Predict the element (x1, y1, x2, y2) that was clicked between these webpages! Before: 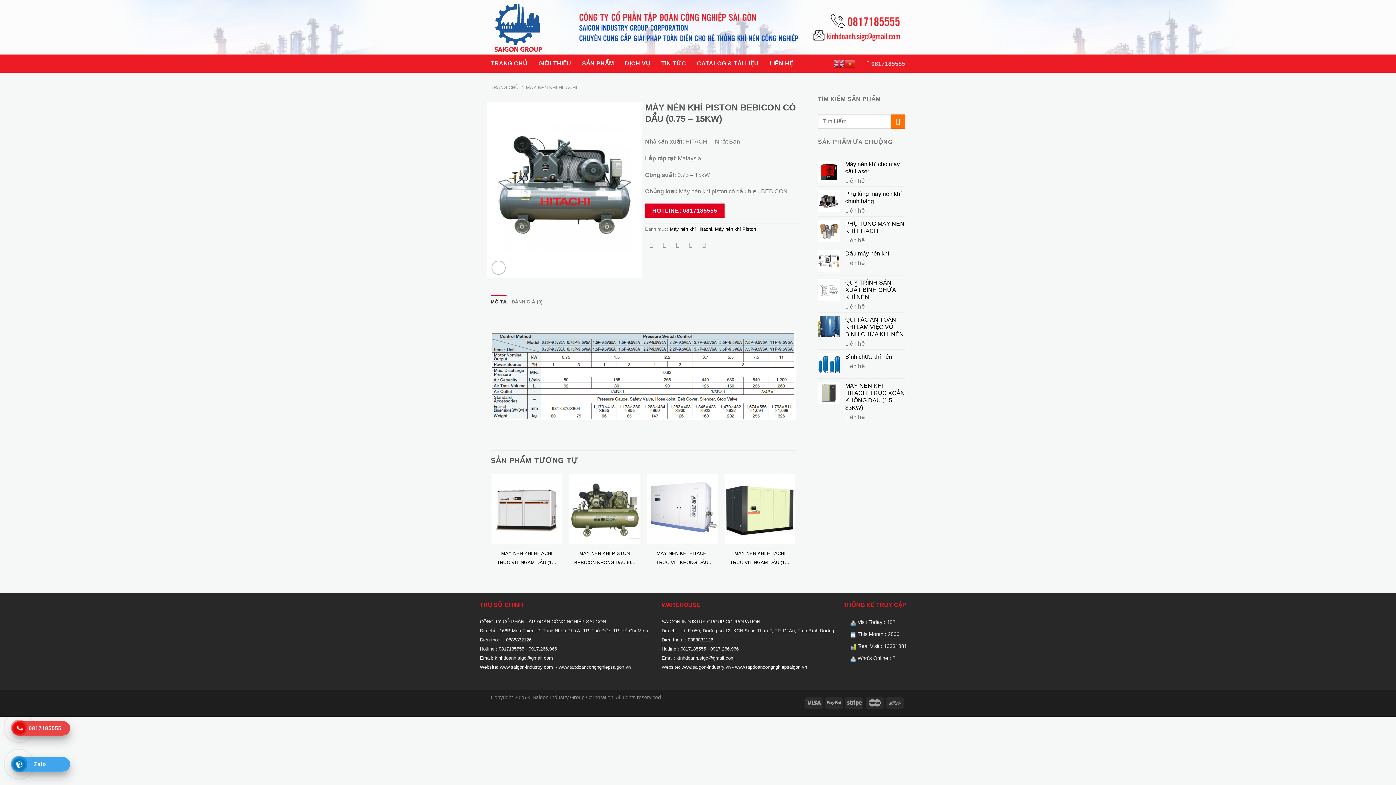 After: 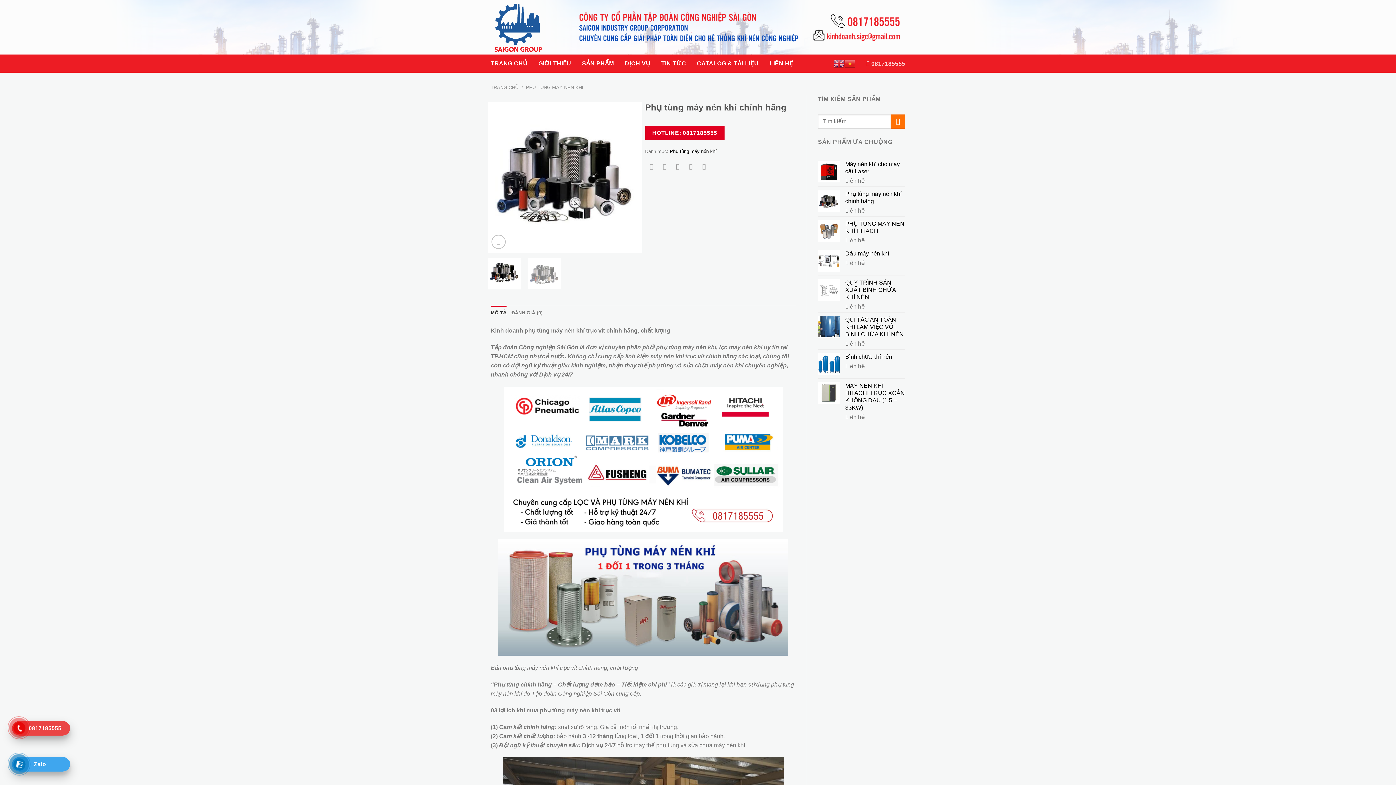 Action: bbox: (845, 190, 905, 205) label: Phụ tùng máy nén khí chính hãng